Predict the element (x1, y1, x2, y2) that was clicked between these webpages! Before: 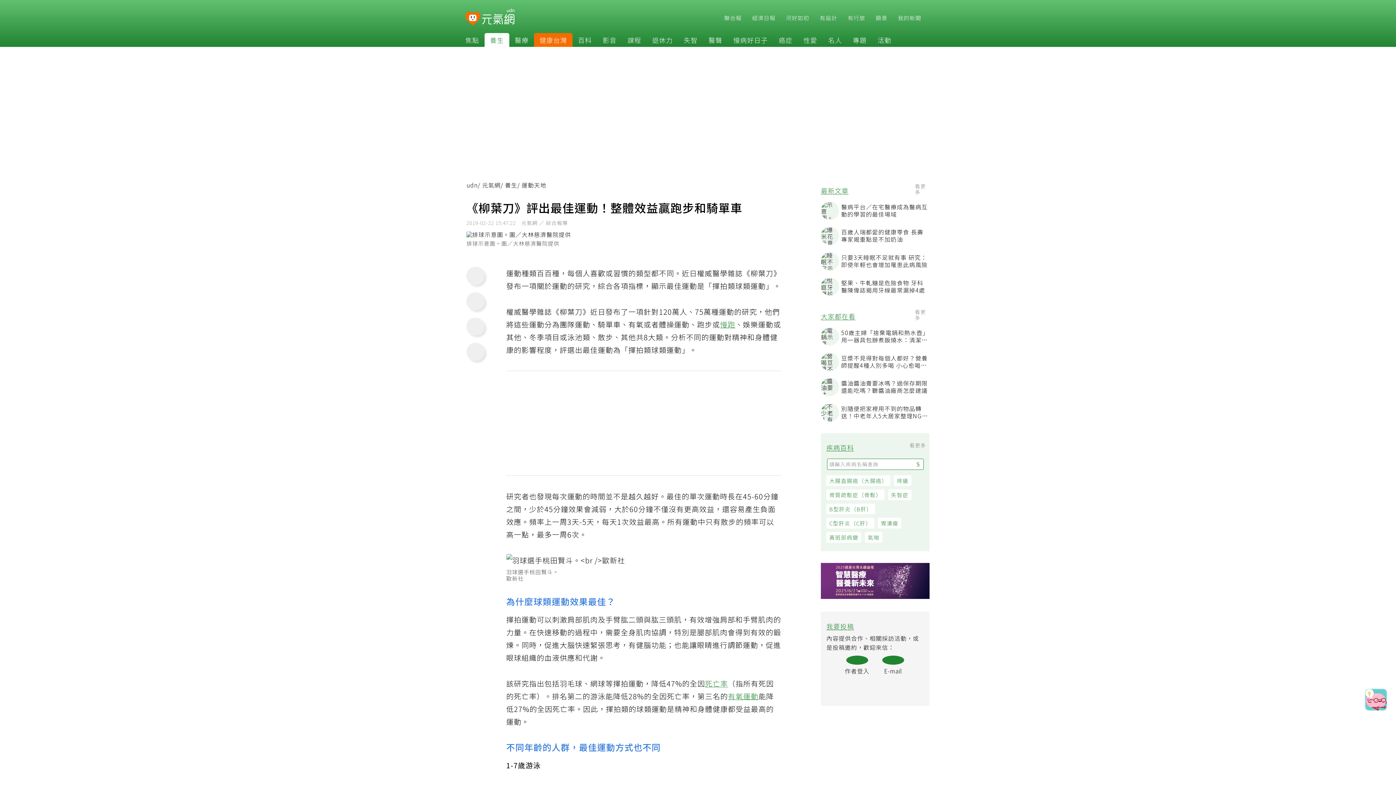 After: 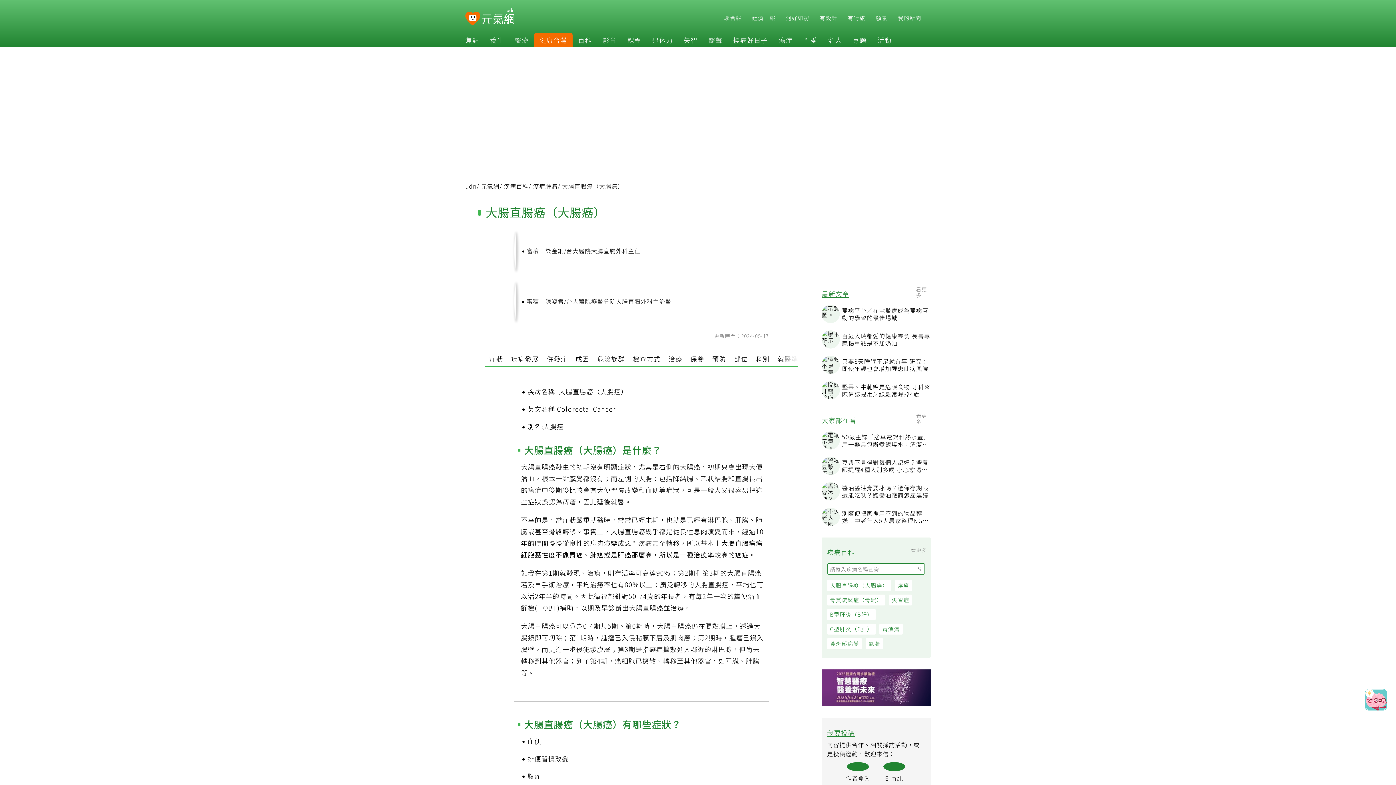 Action: bbox: (830, 478, 895, 488) label: 大腸直腸癌（大腸癌）